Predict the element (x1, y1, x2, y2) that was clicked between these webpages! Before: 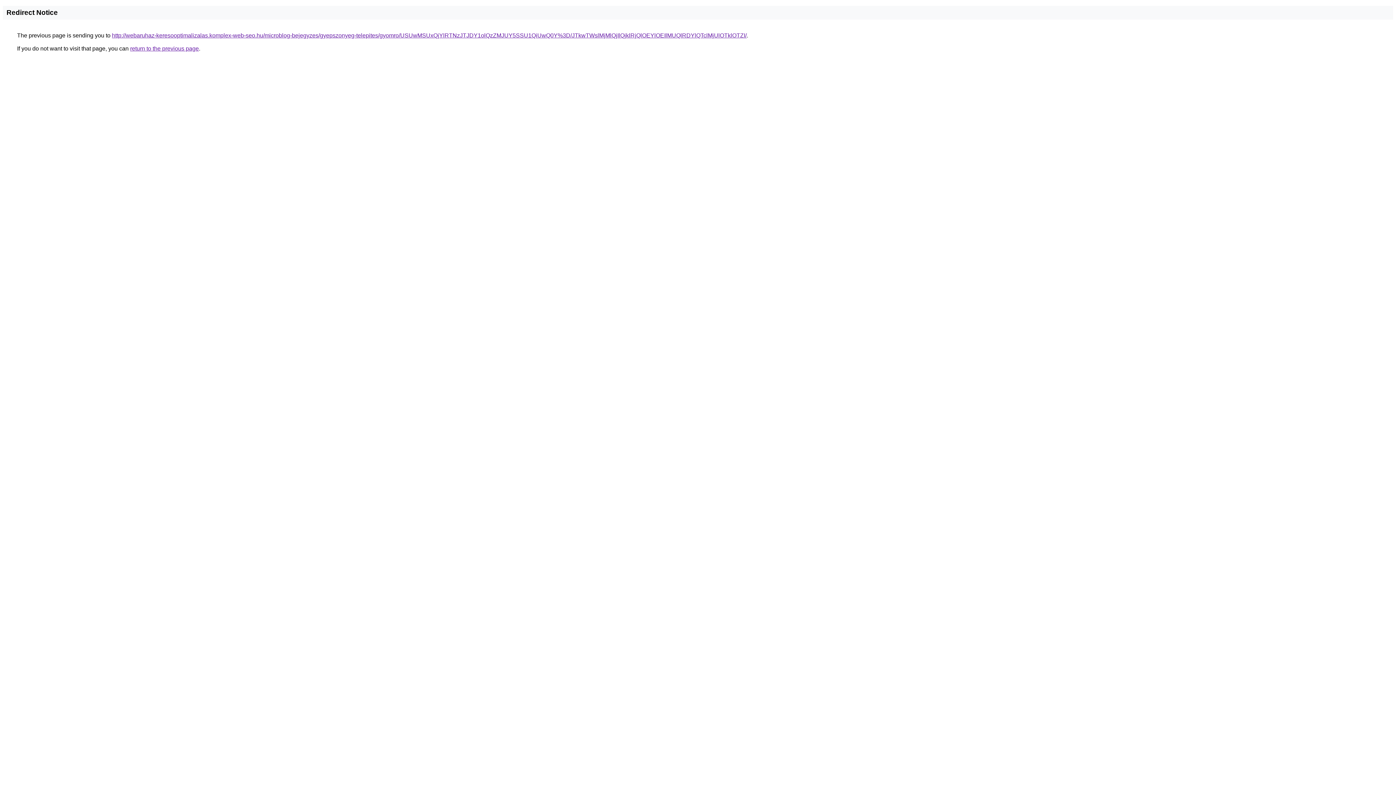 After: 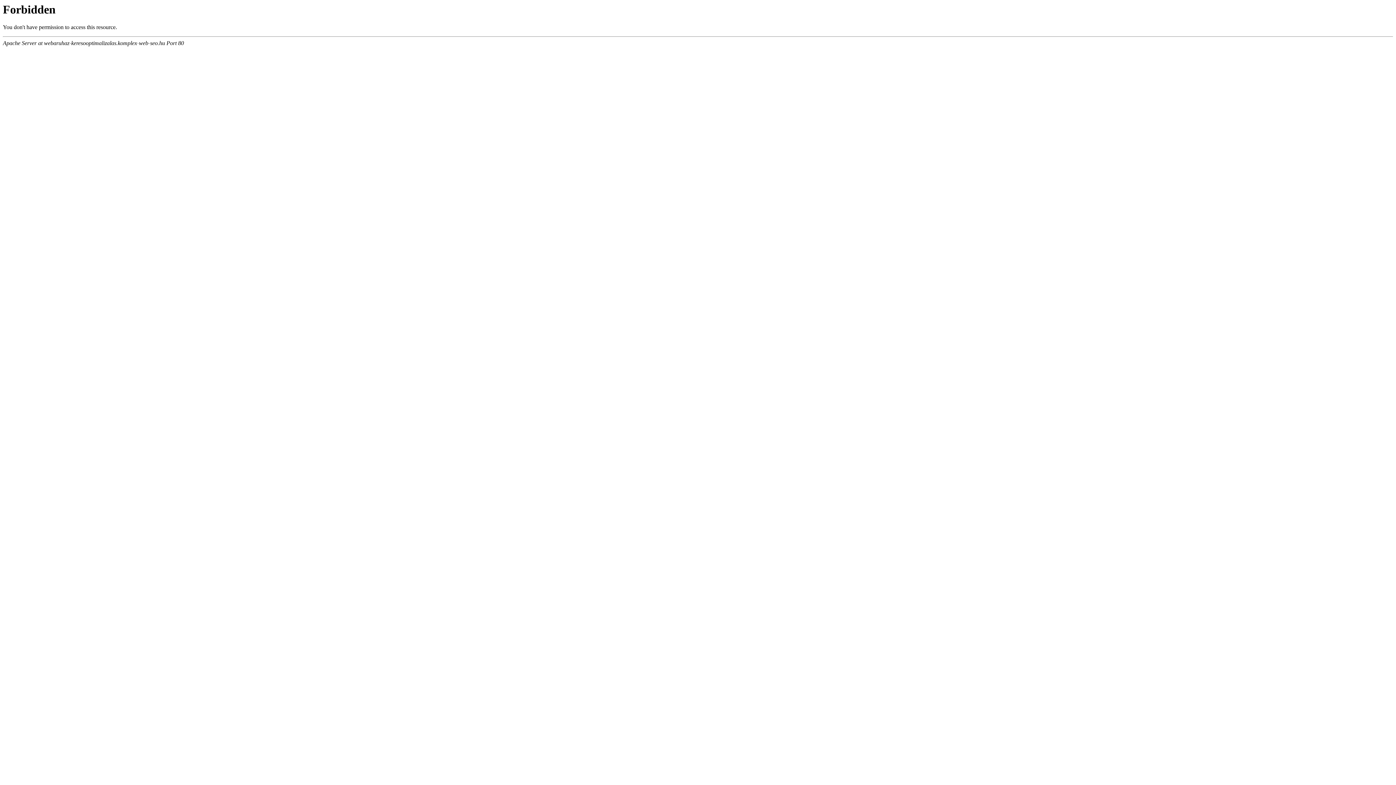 Action: bbox: (112, 32, 746, 38) label: http://webaruhaz-keresooptimalizalas.komplex-web-seo.hu/microblog-bejegyzes/gyepszonyeg-telepites/gyomro/USUwMSUxQjYlRTNzJTJDY1olQzZMJUY5SSU1QiUwQ0Y%3D/JTkwTWslMjMlQjIlQjklRjQlOEYlOEIlMUQlRDYlQTclMjUlOTklOTZI/